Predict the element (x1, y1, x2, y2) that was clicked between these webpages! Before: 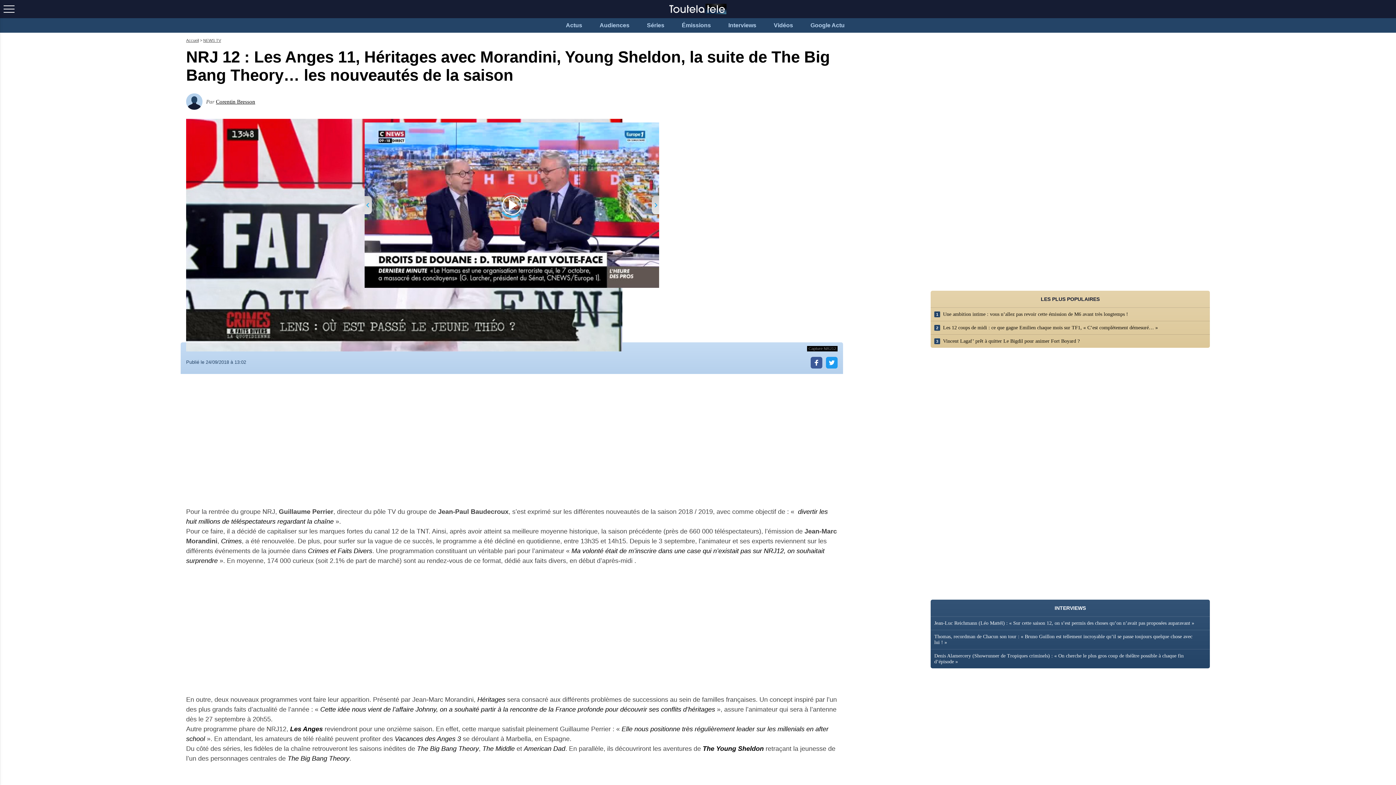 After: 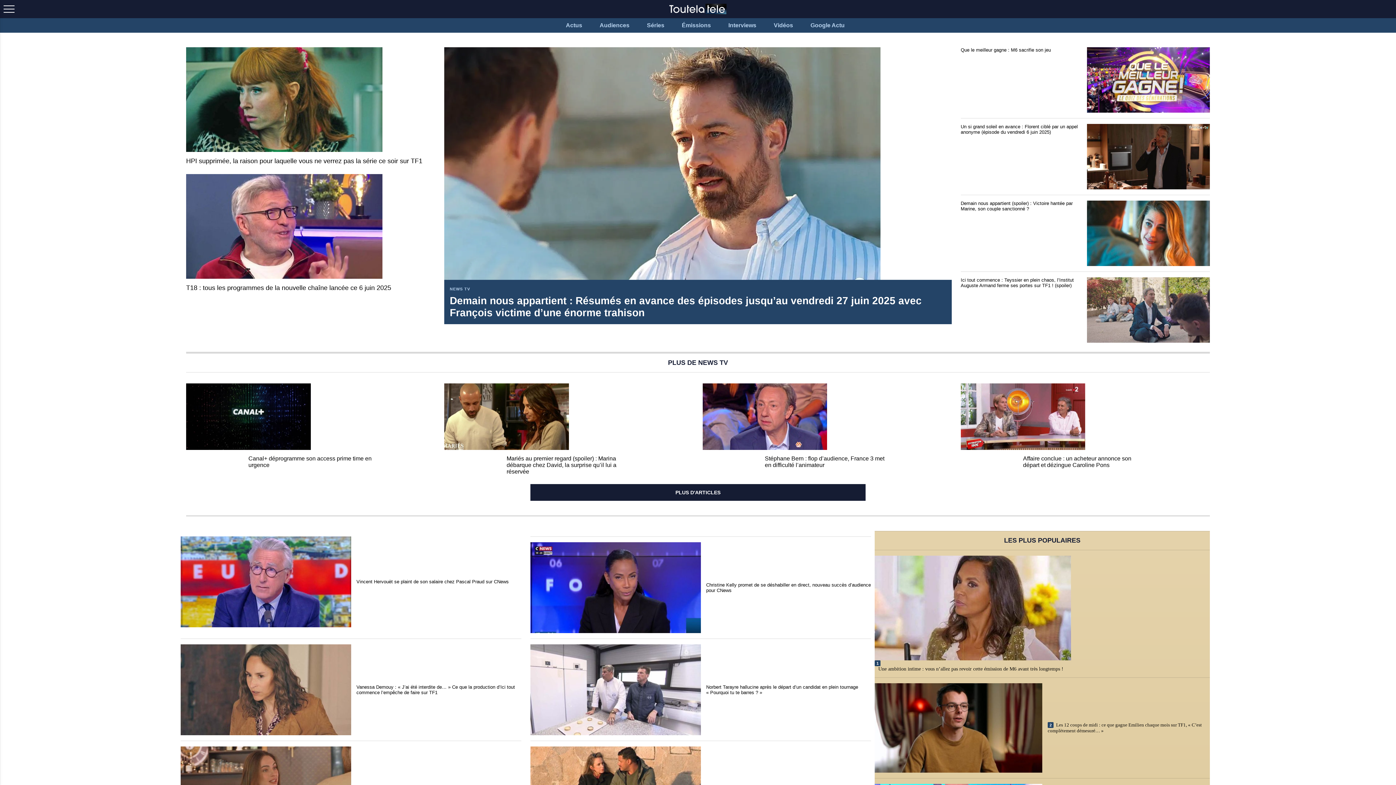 Action: bbox: (665, 0, 730, 18) label: Toutelatele